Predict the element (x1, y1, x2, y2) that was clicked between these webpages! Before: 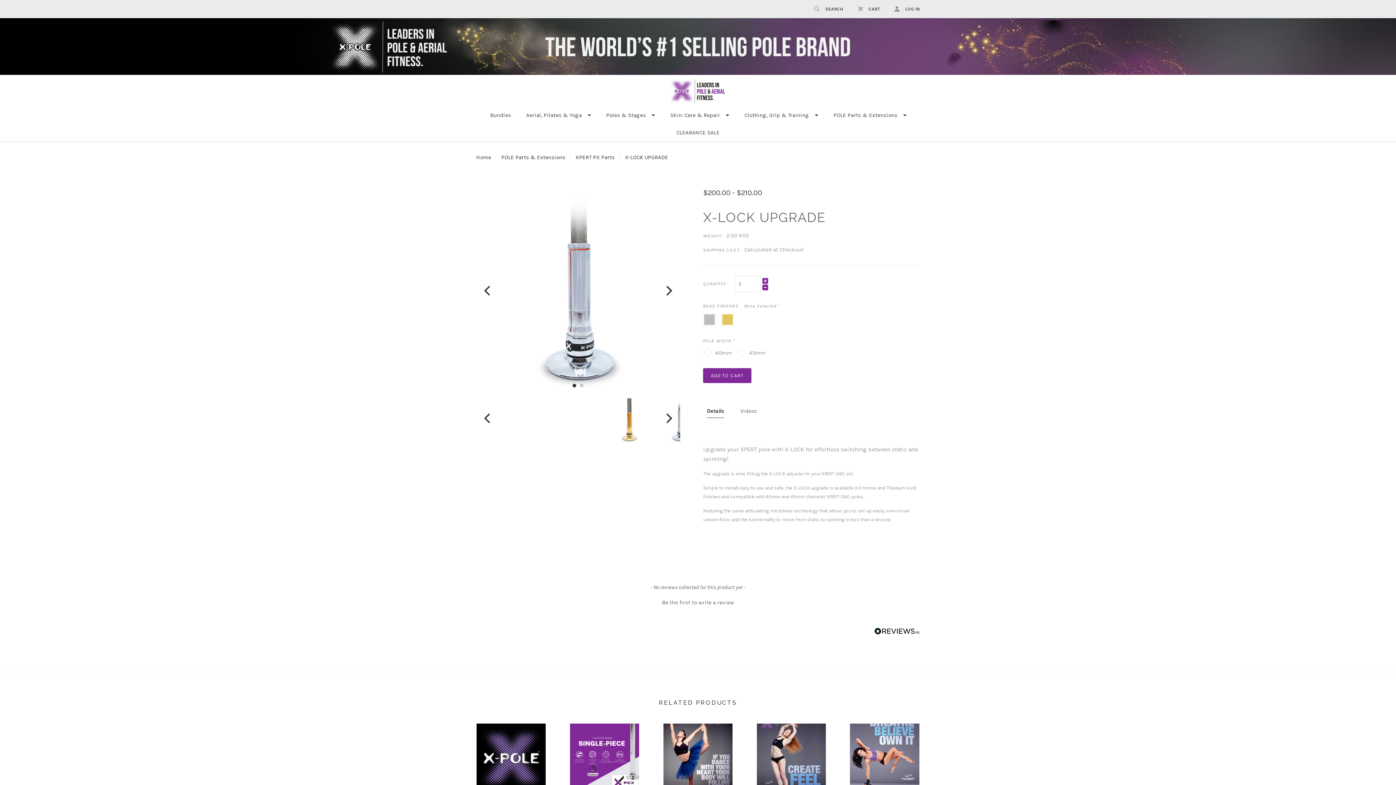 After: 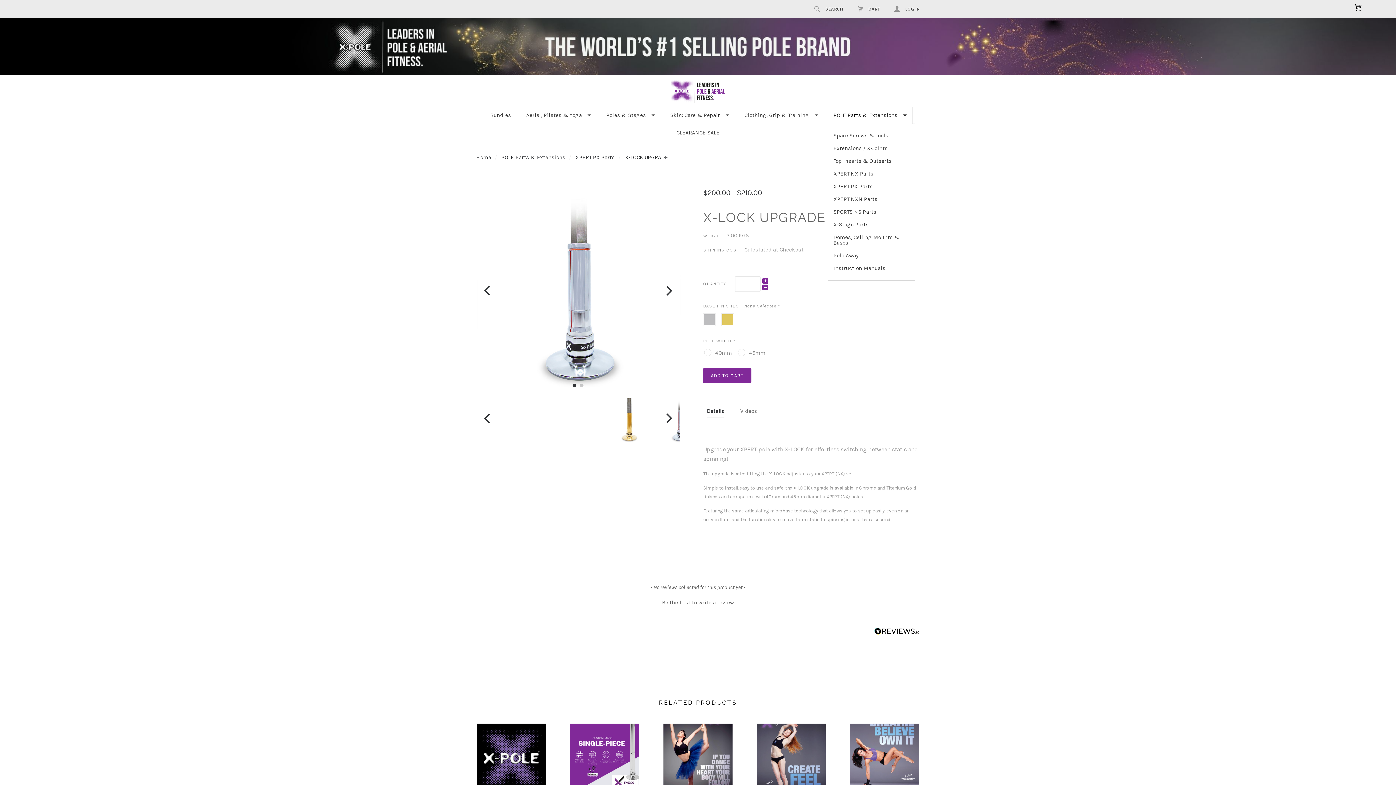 Action: label: POLE Parts & Extensions bbox: (828, 107, 912, 123)